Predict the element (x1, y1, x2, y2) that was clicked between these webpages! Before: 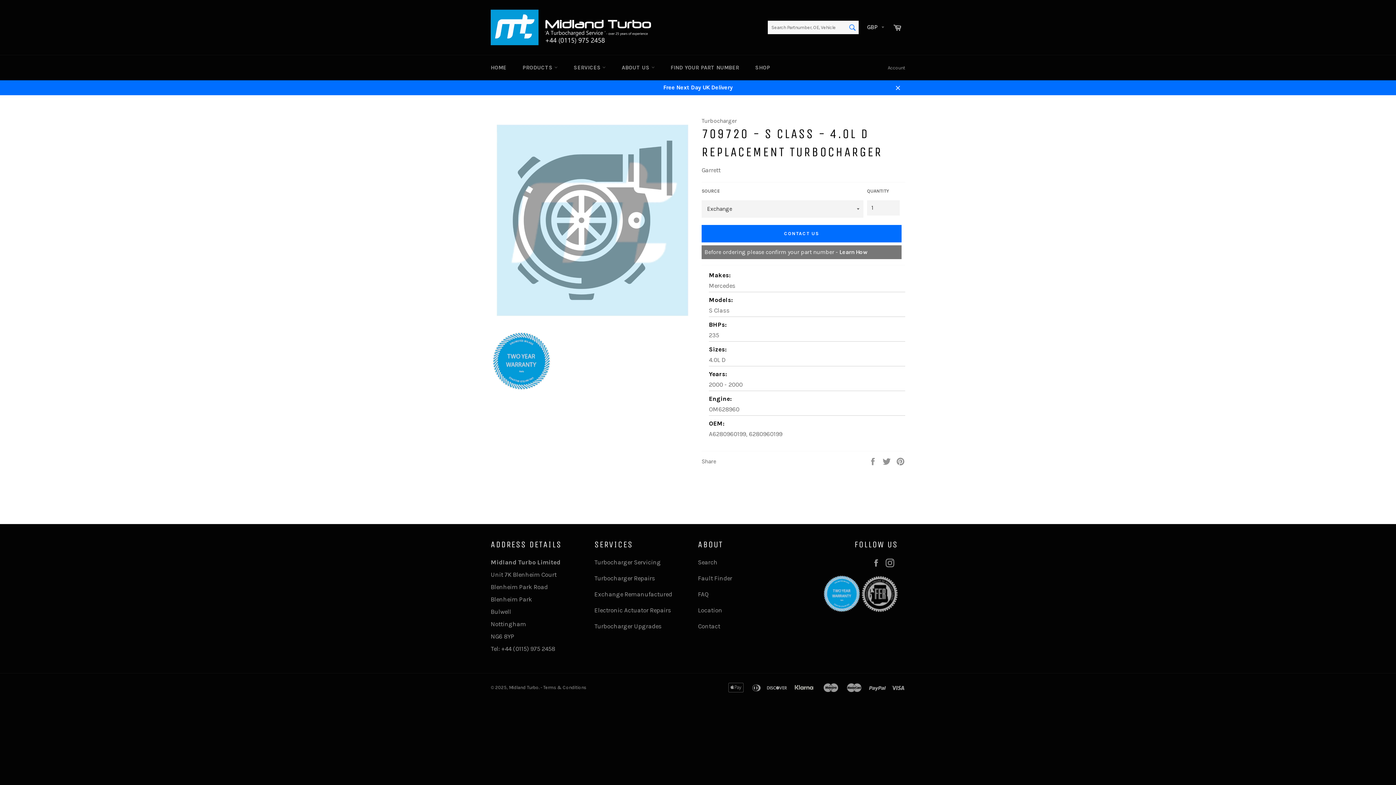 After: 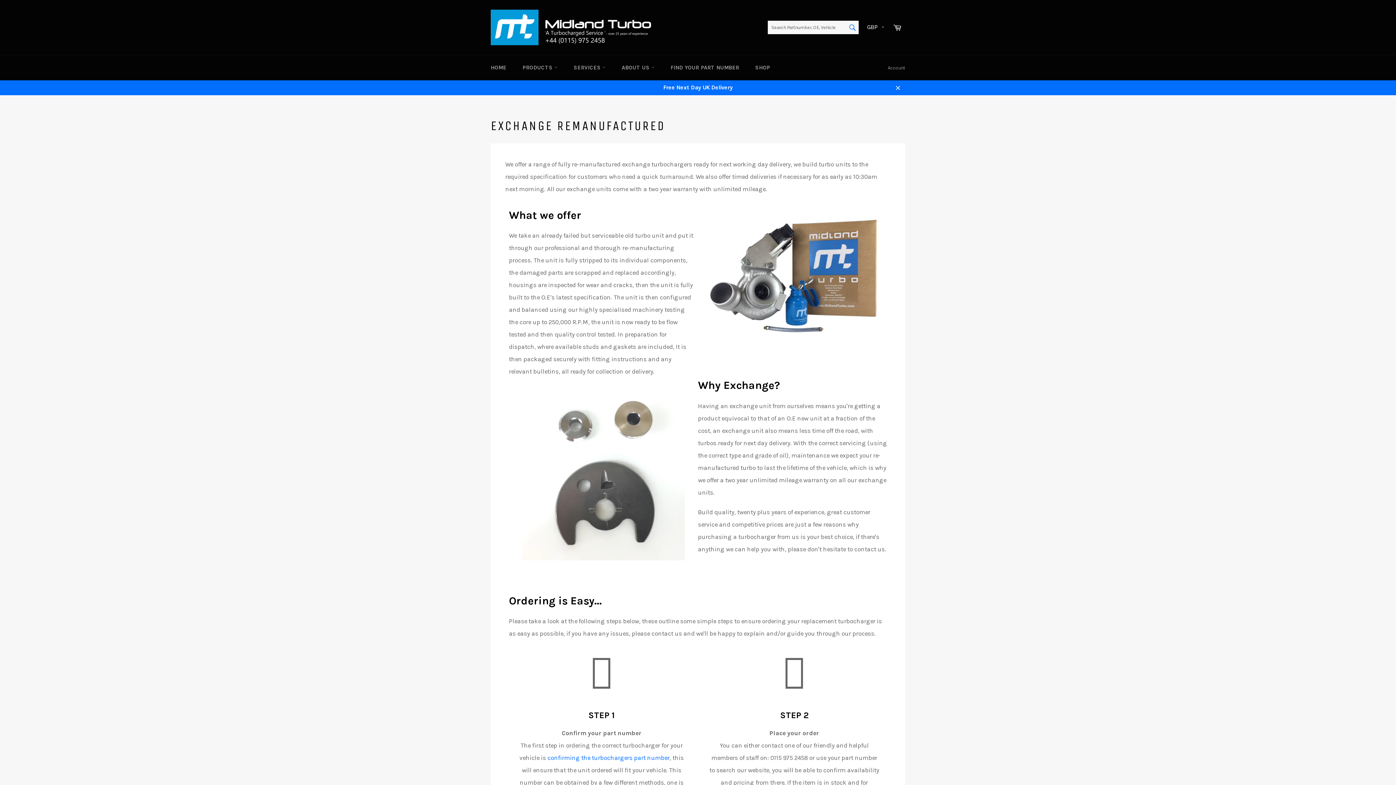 Action: label: Exchange Remanufactured bbox: (594, 590, 672, 598)